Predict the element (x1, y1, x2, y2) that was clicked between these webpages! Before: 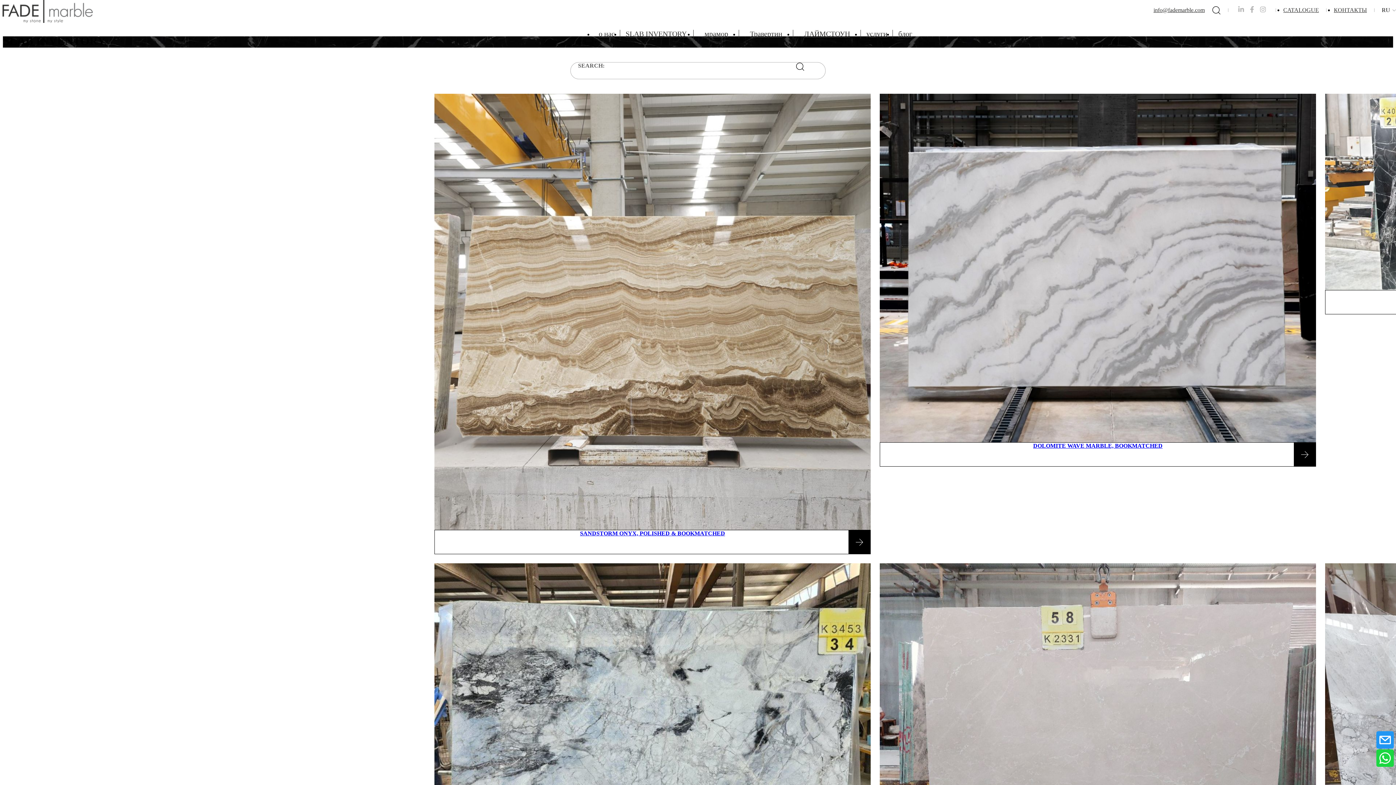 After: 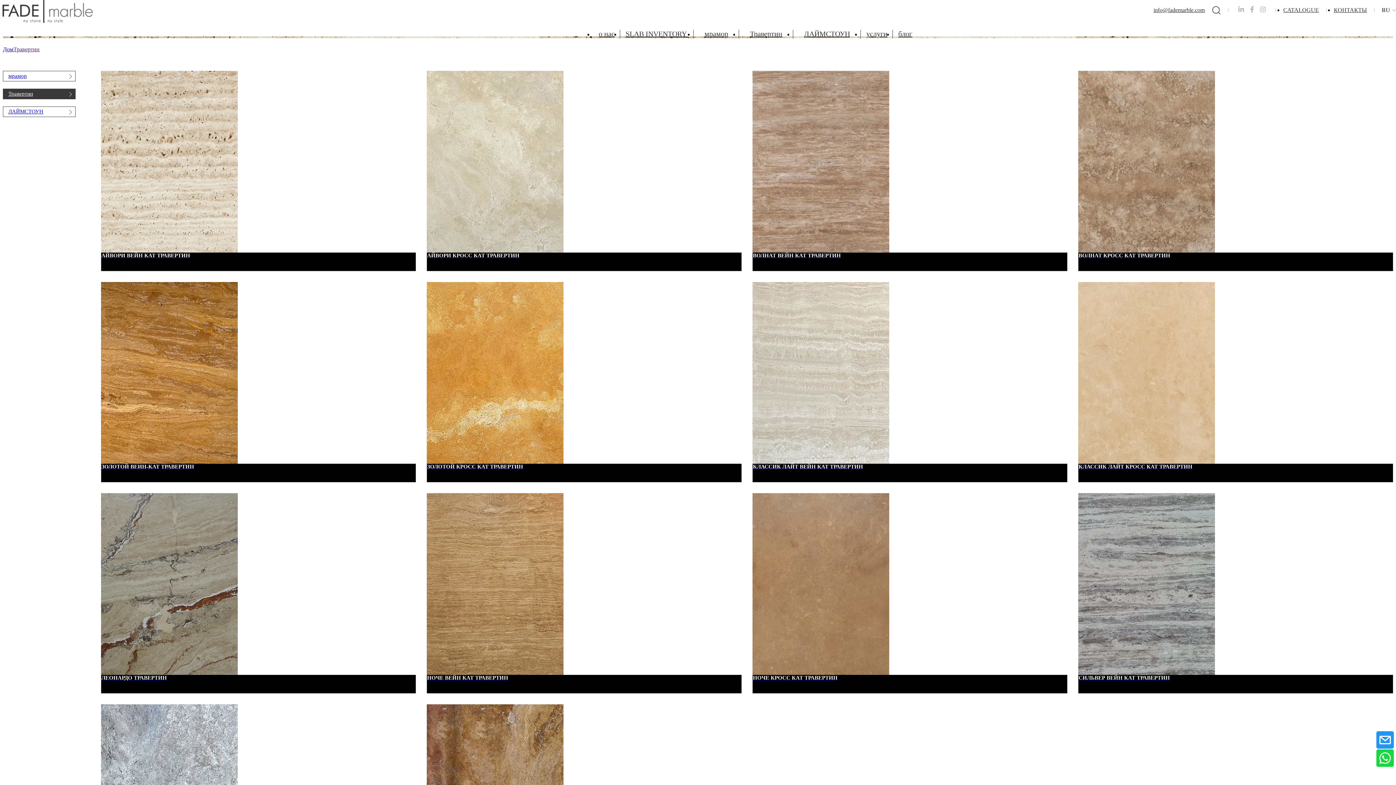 Action: label: Травертин bbox: (750, 29, 782, 37)